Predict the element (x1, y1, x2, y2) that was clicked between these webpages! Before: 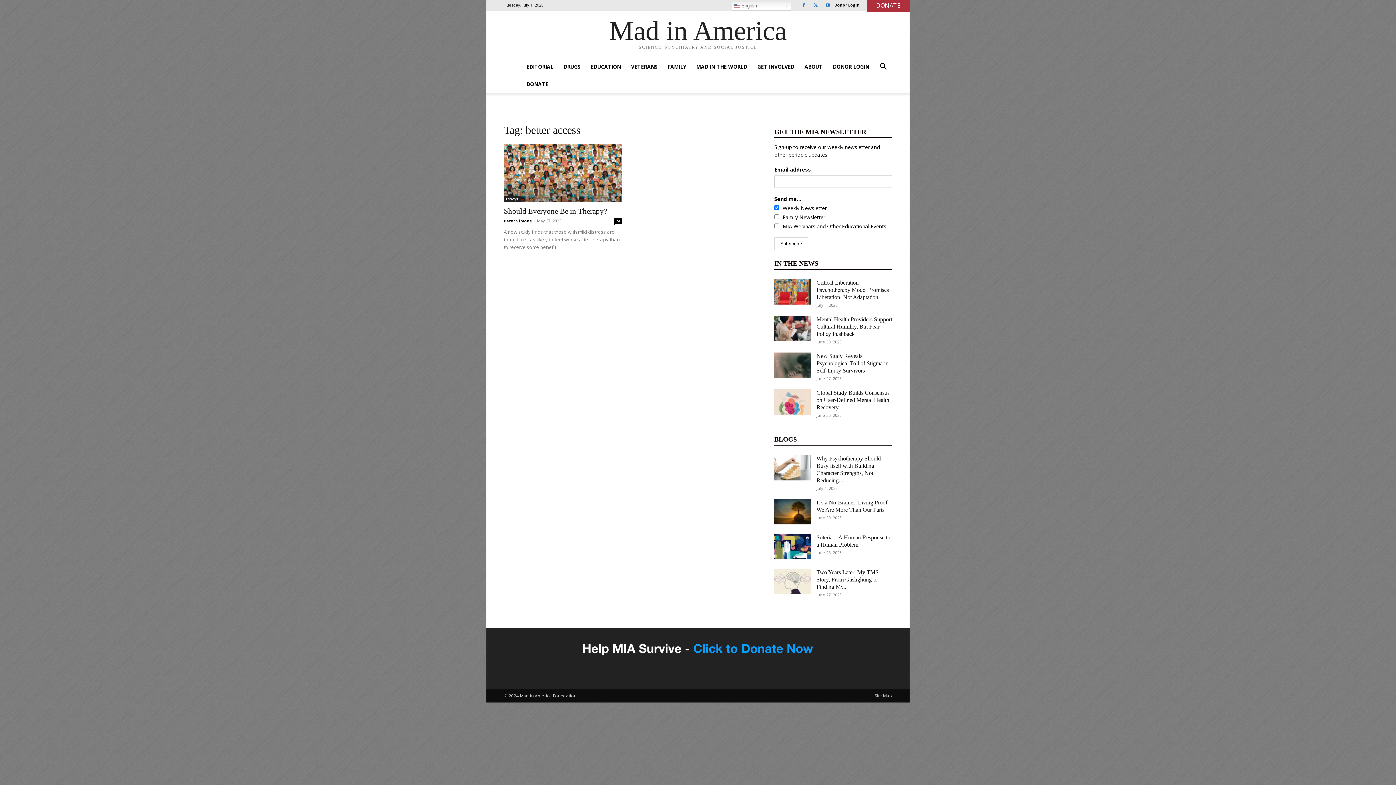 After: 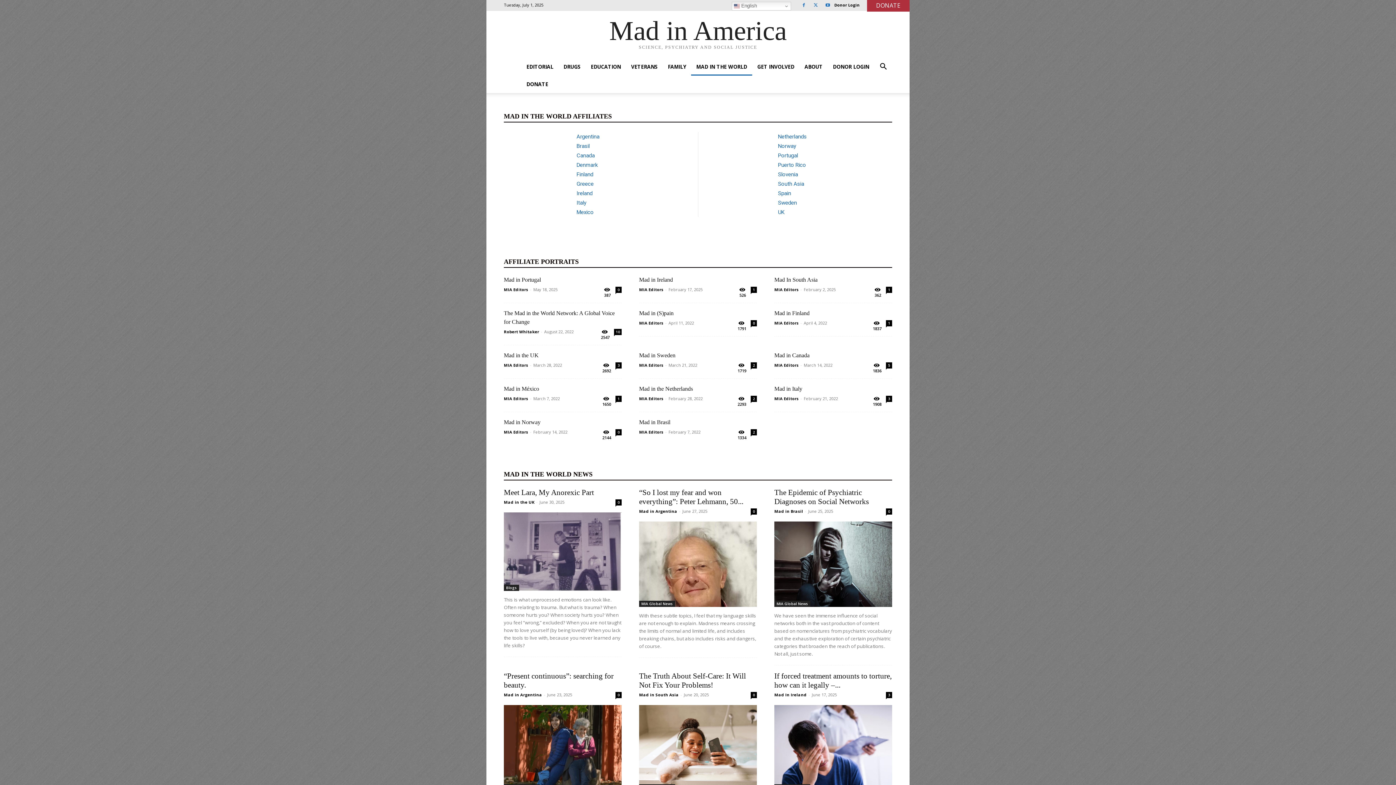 Action: label: MAD IN THE WORLD bbox: (691, 58, 752, 75)